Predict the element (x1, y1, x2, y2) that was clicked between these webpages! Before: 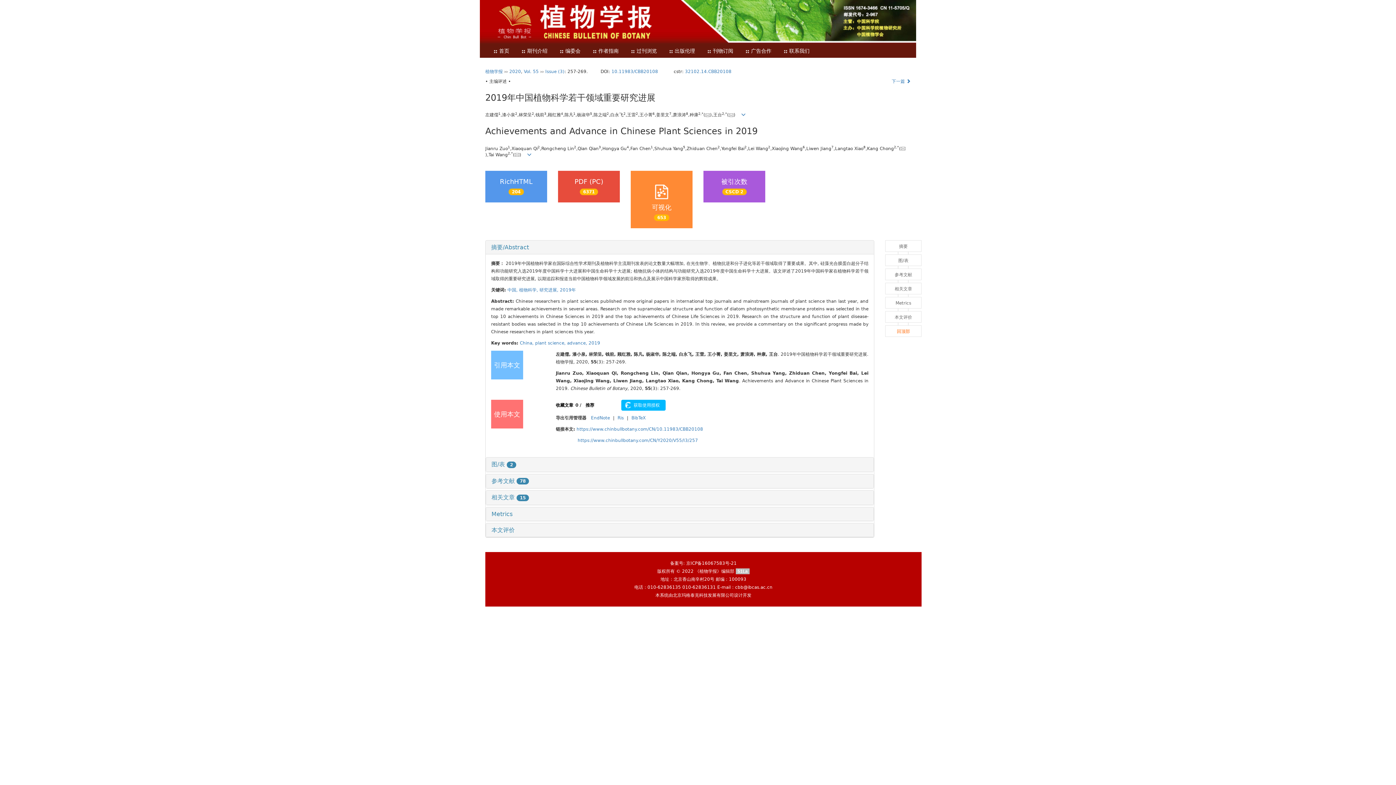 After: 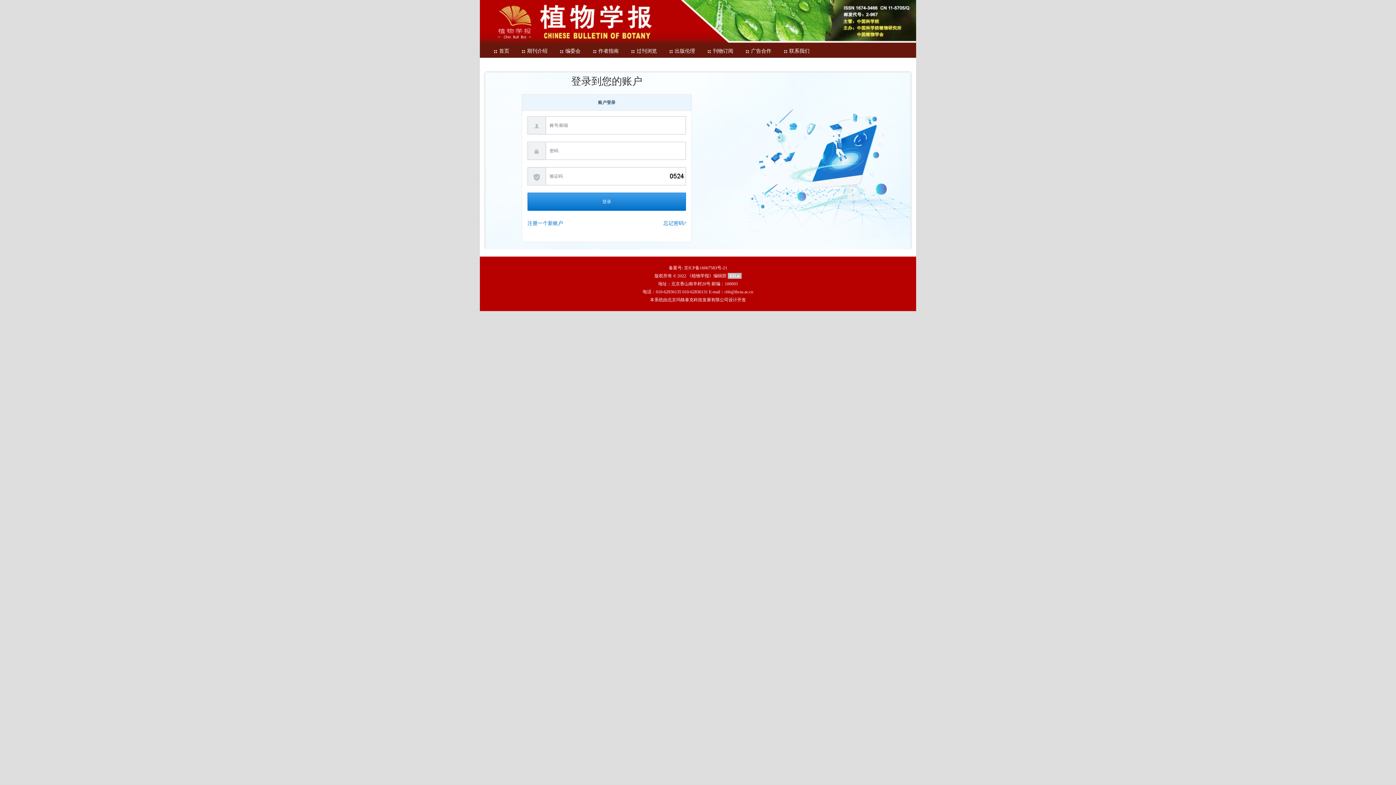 Action: label: 收藏文章 bbox: (556, 403, 574, 408)